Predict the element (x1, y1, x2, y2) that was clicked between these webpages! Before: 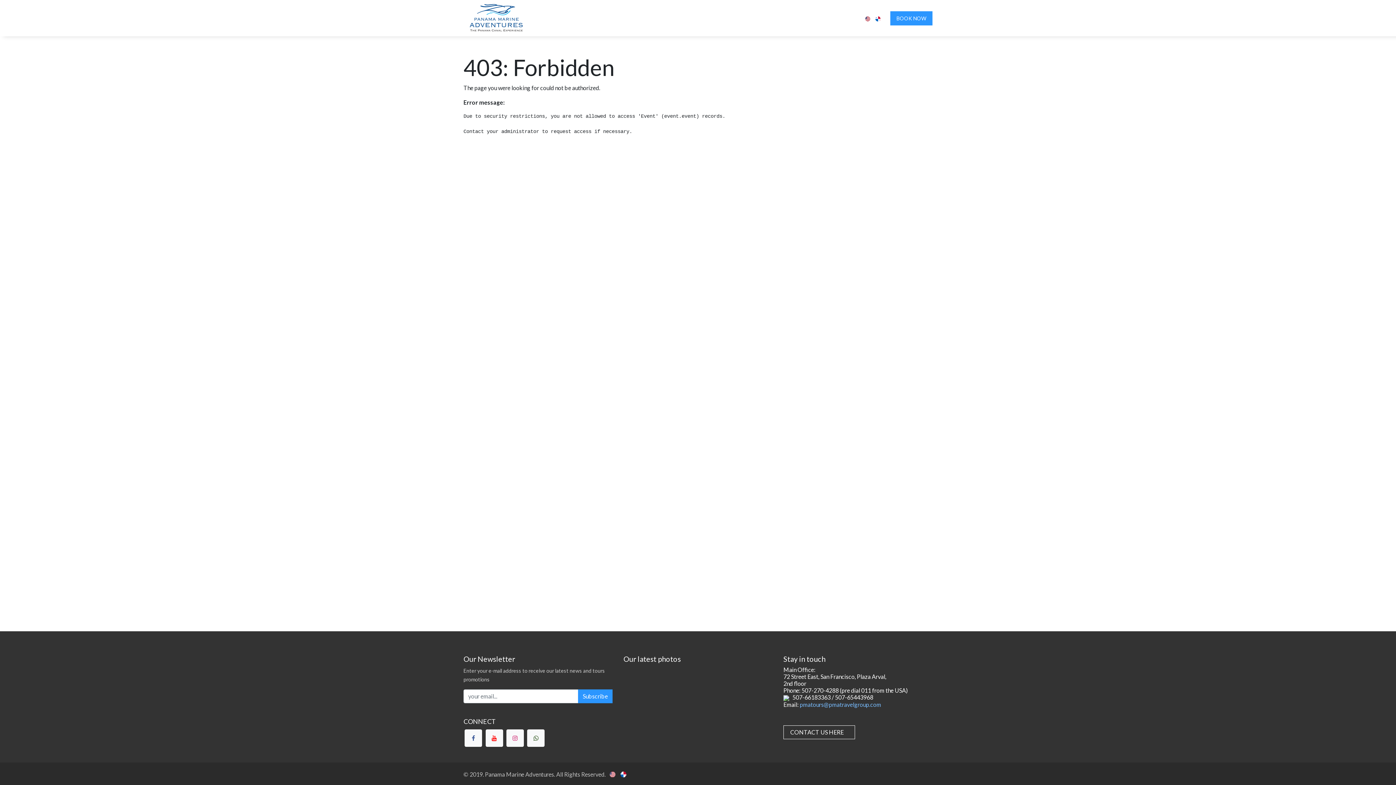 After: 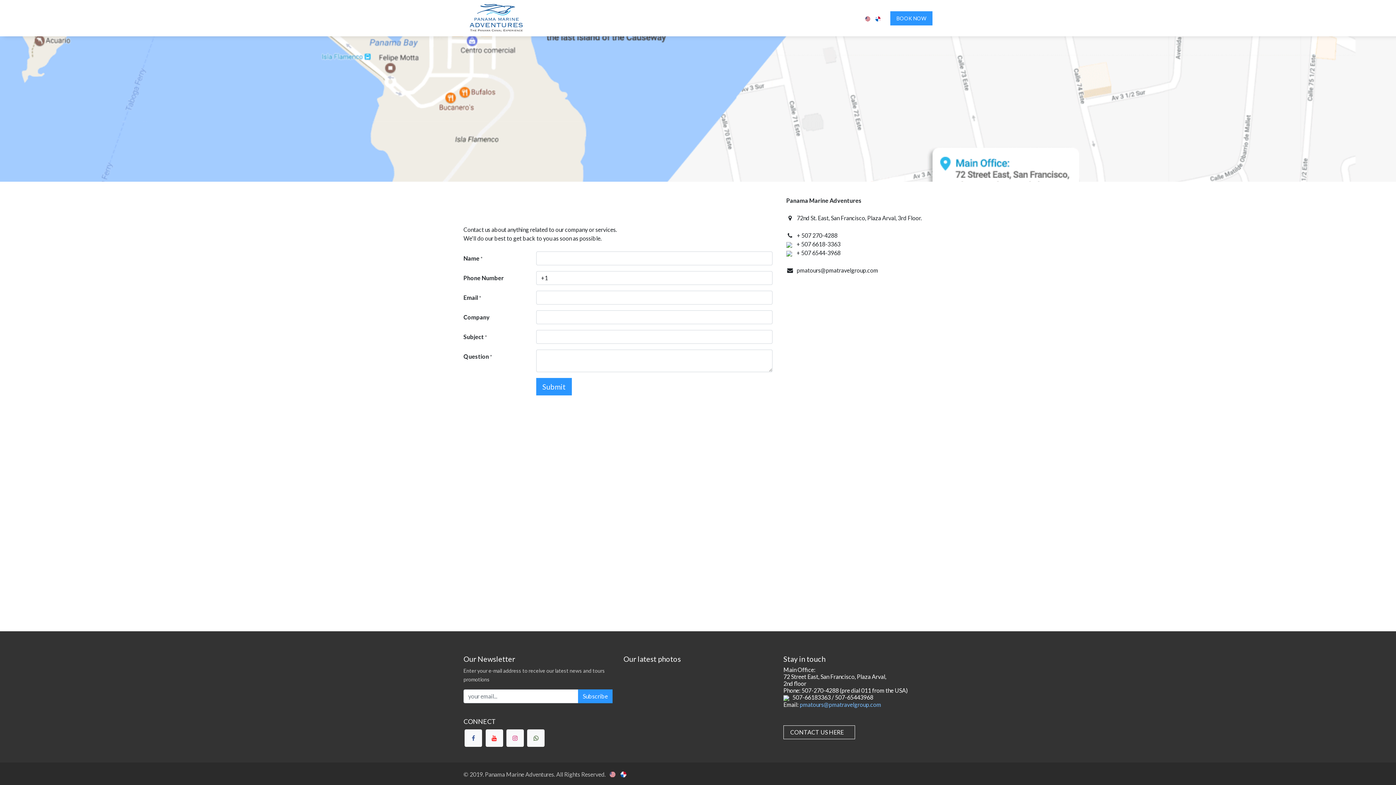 Action: bbox: (810, 8, 855, 27) label: CONTACT US